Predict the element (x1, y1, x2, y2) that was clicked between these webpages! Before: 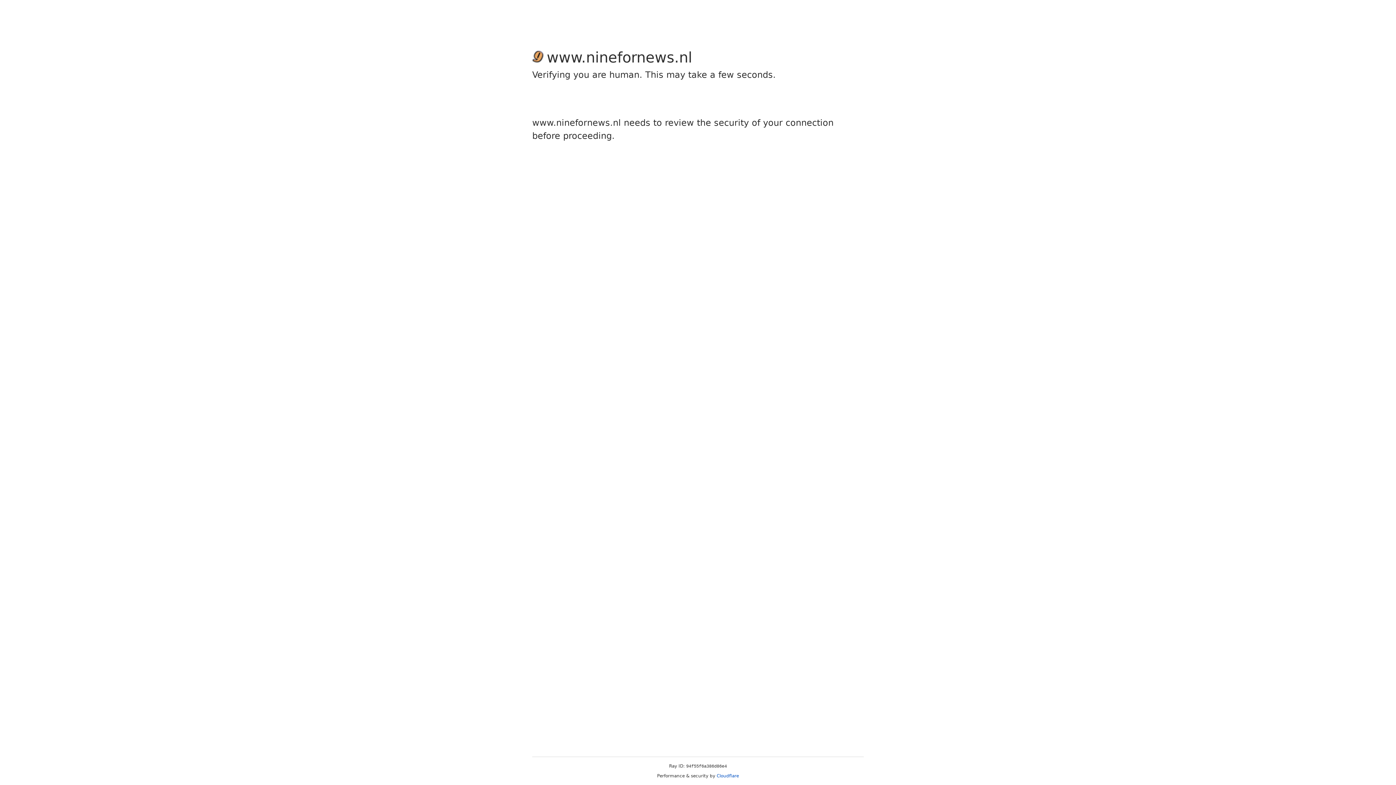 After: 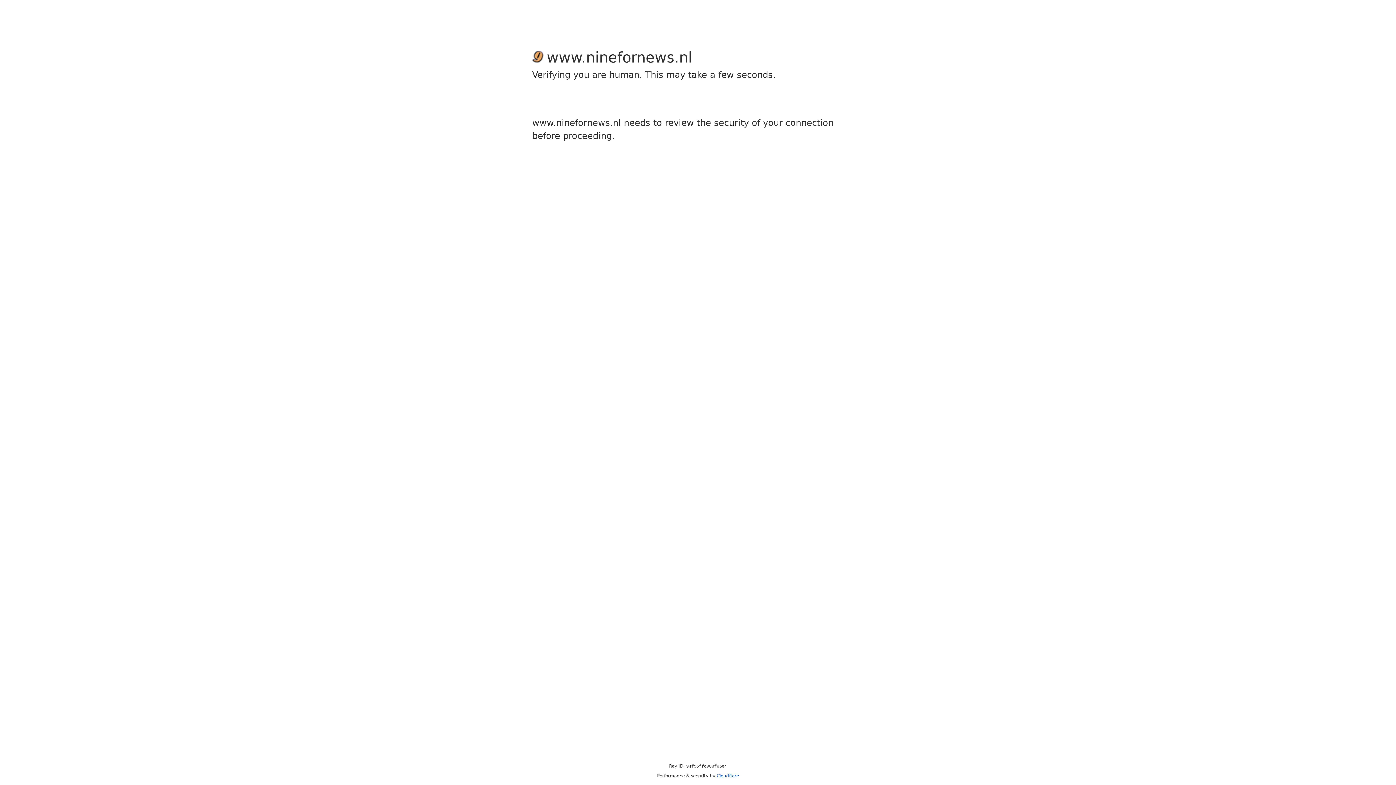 Action: bbox: (716, 773, 739, 778) label: Cloudflare